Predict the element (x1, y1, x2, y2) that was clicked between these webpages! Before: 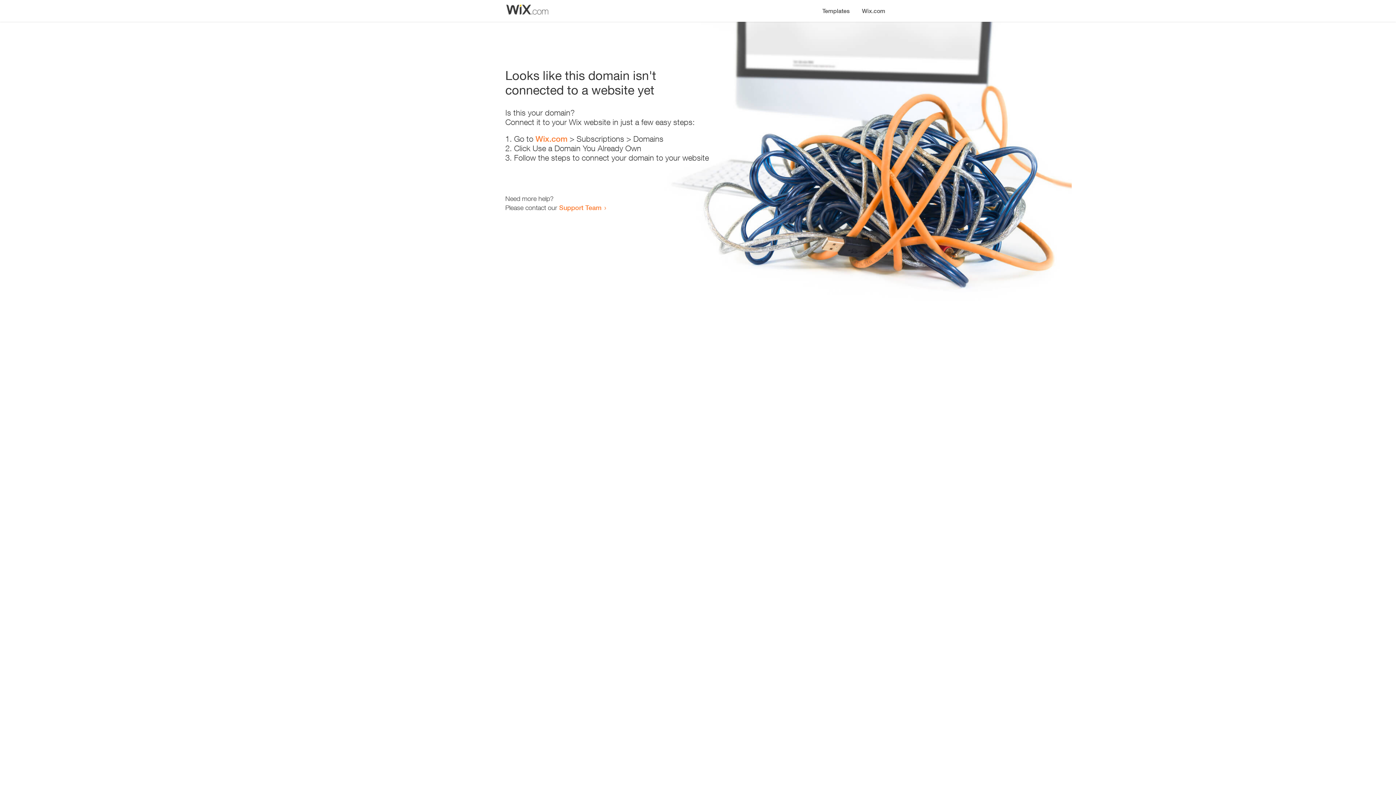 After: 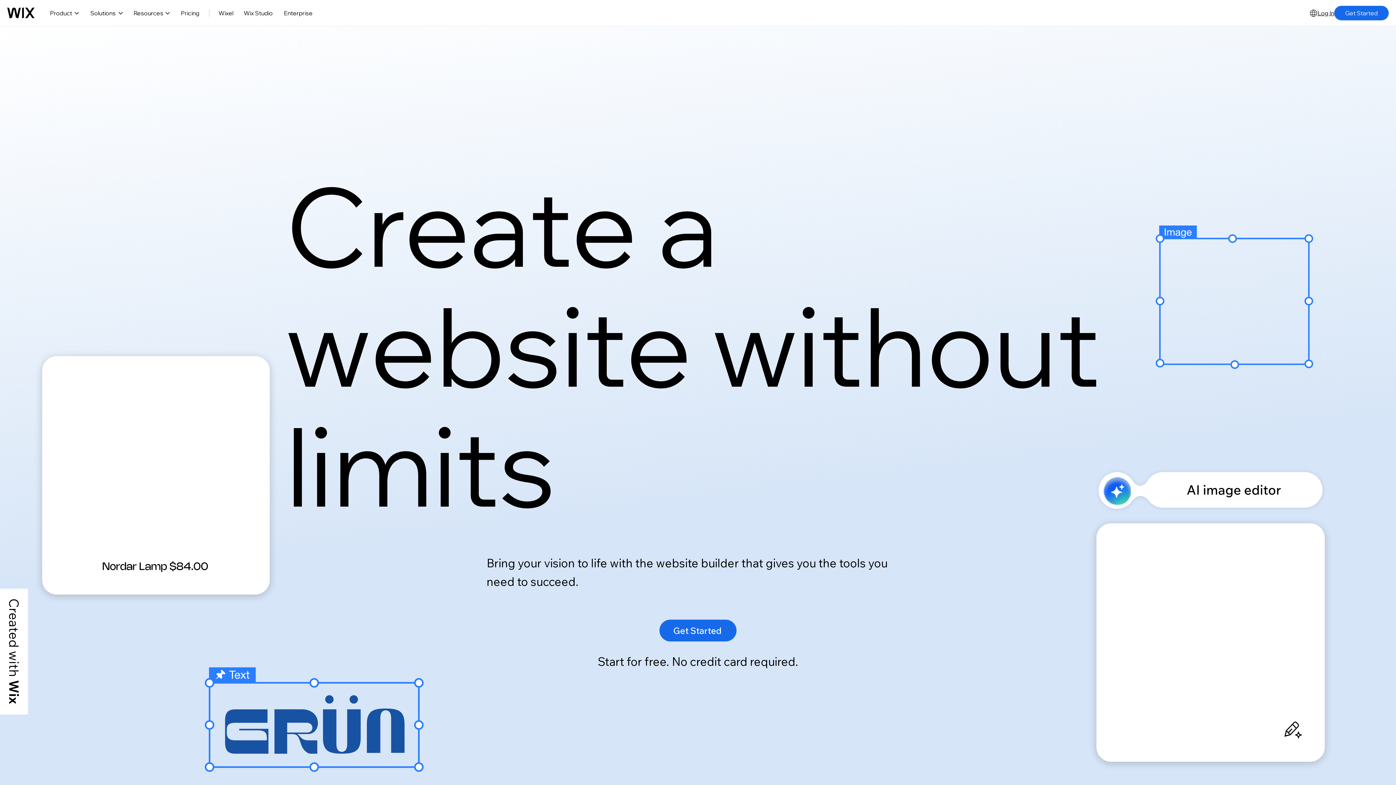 Action: bbox: (856, 0, 890, 14) label: Wix.com